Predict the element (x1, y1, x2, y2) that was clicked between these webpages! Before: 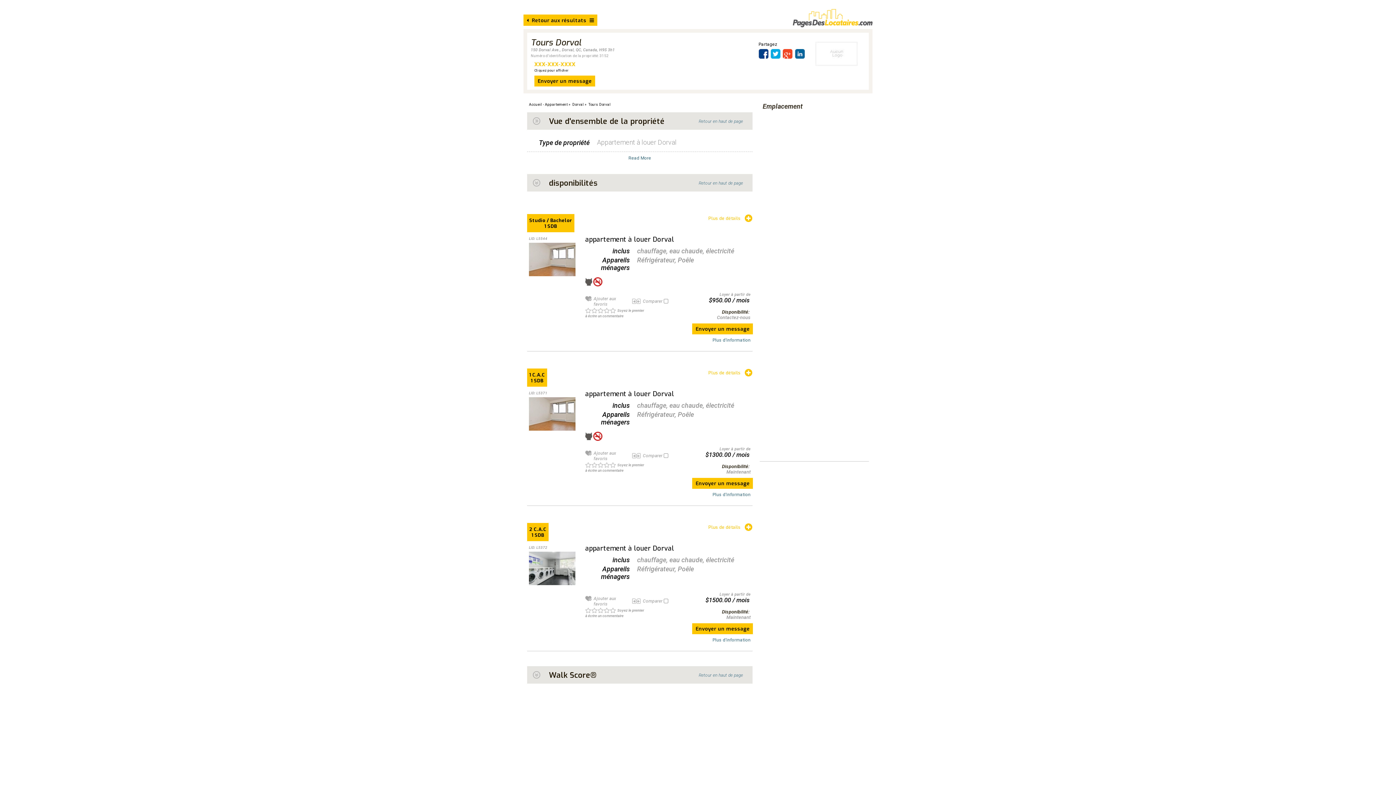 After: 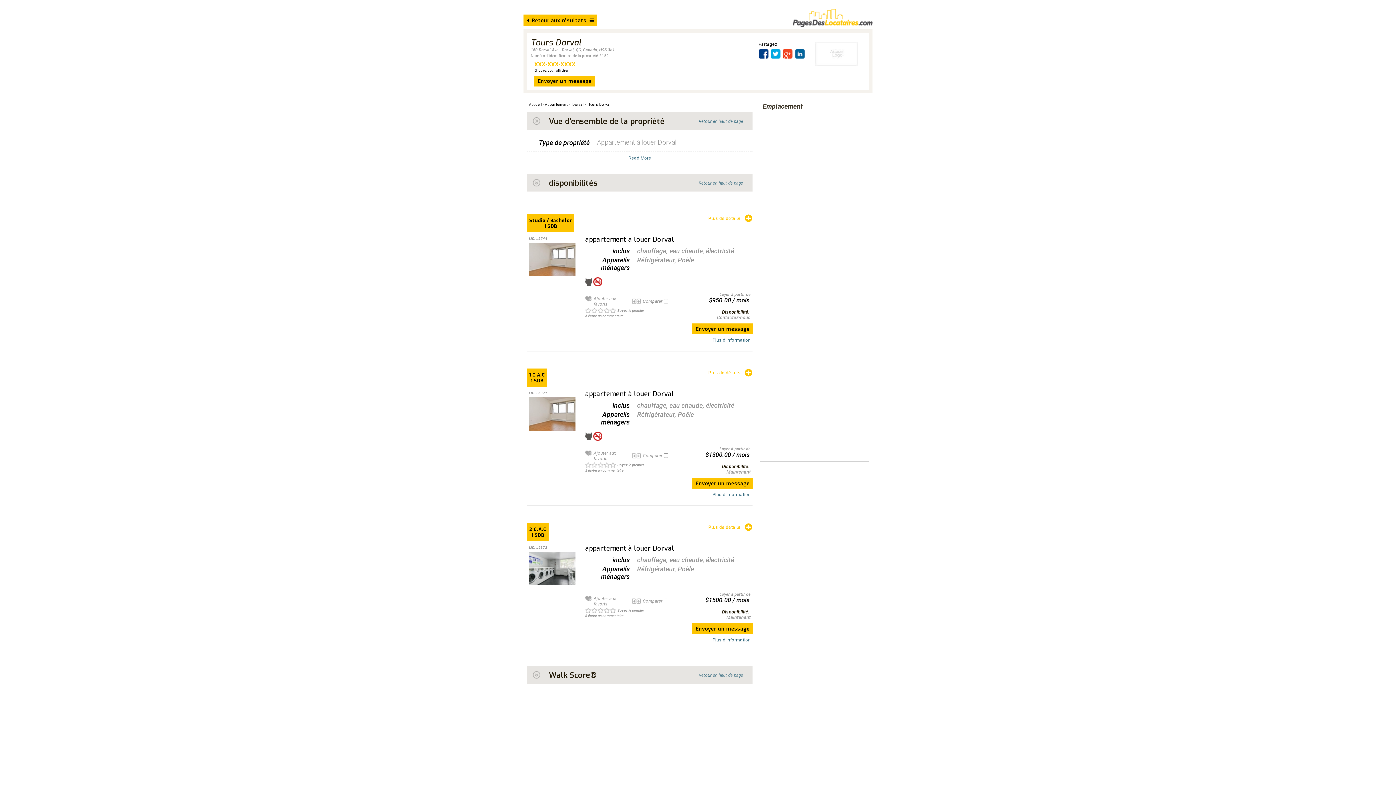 Action: bbox: (782, 51, 793, 56)